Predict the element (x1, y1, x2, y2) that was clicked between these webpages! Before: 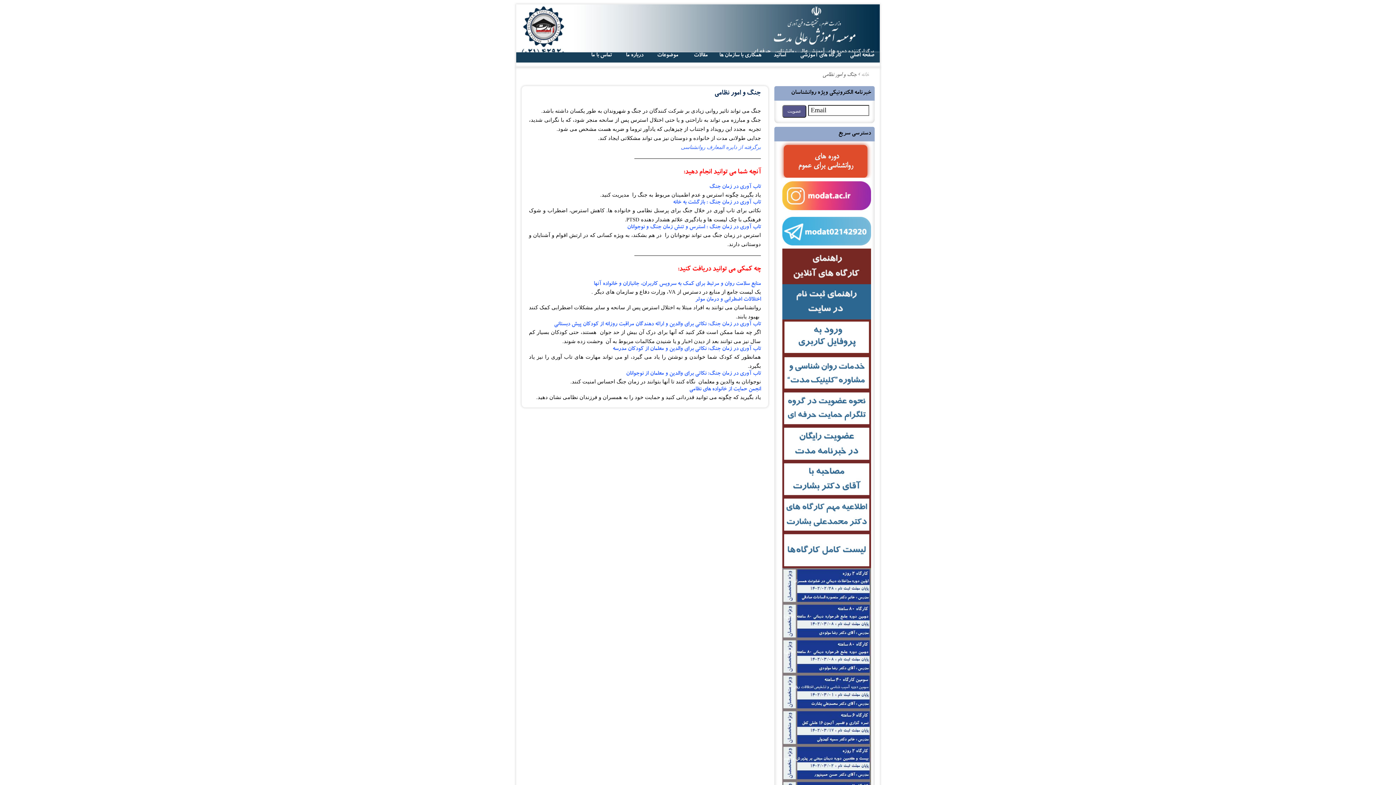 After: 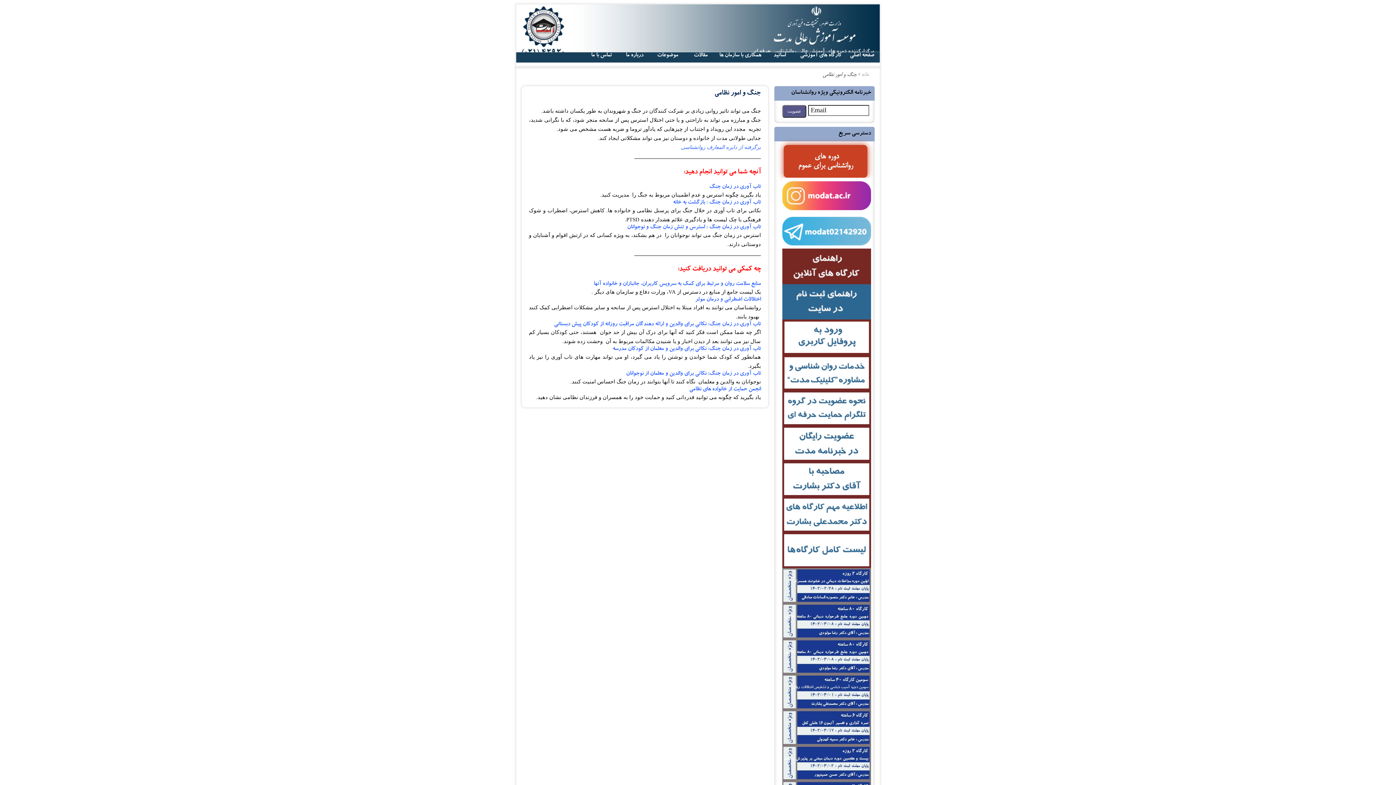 Action: bbox: (782, 671, 871, 677)